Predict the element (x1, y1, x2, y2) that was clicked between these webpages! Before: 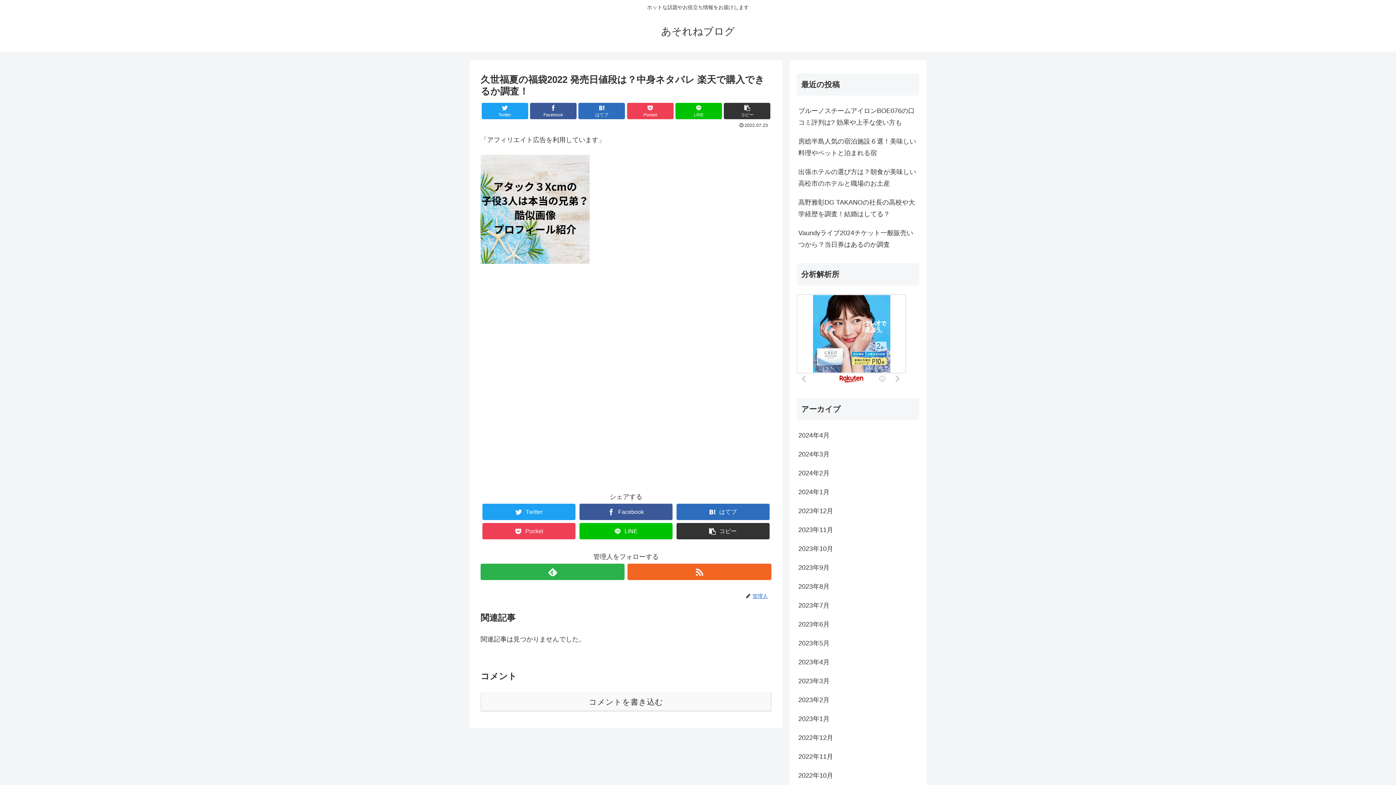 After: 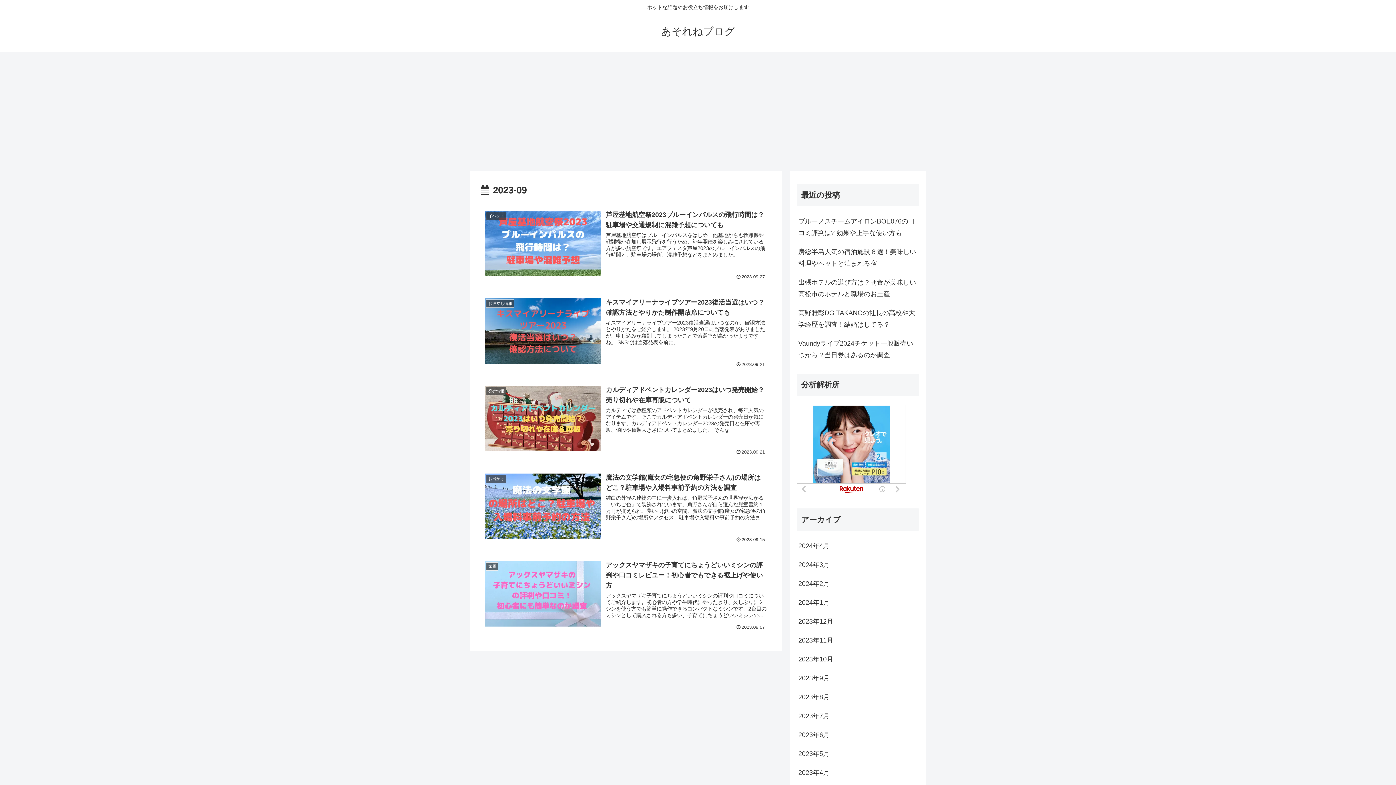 Action: label: 2023年9月 bbox: (797, 558, 919, 577)